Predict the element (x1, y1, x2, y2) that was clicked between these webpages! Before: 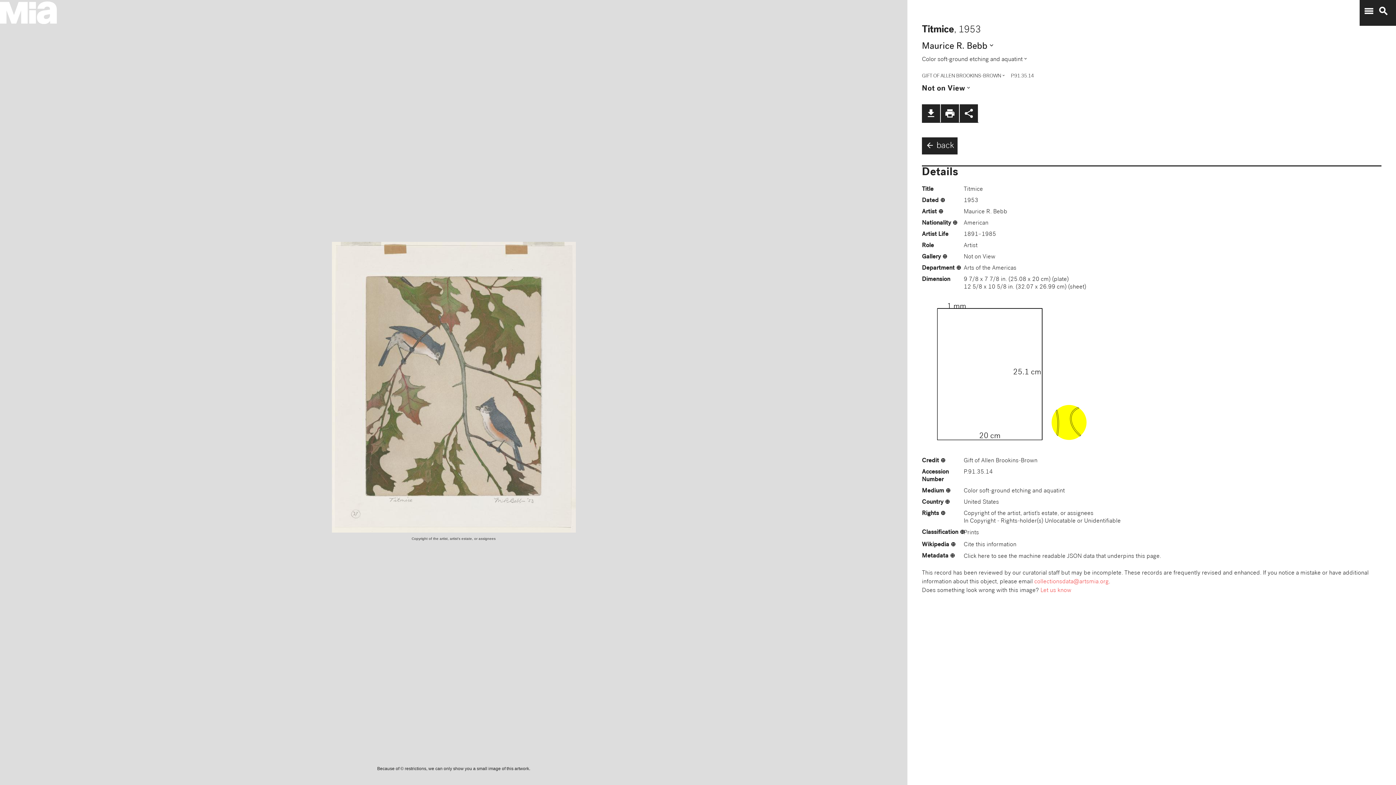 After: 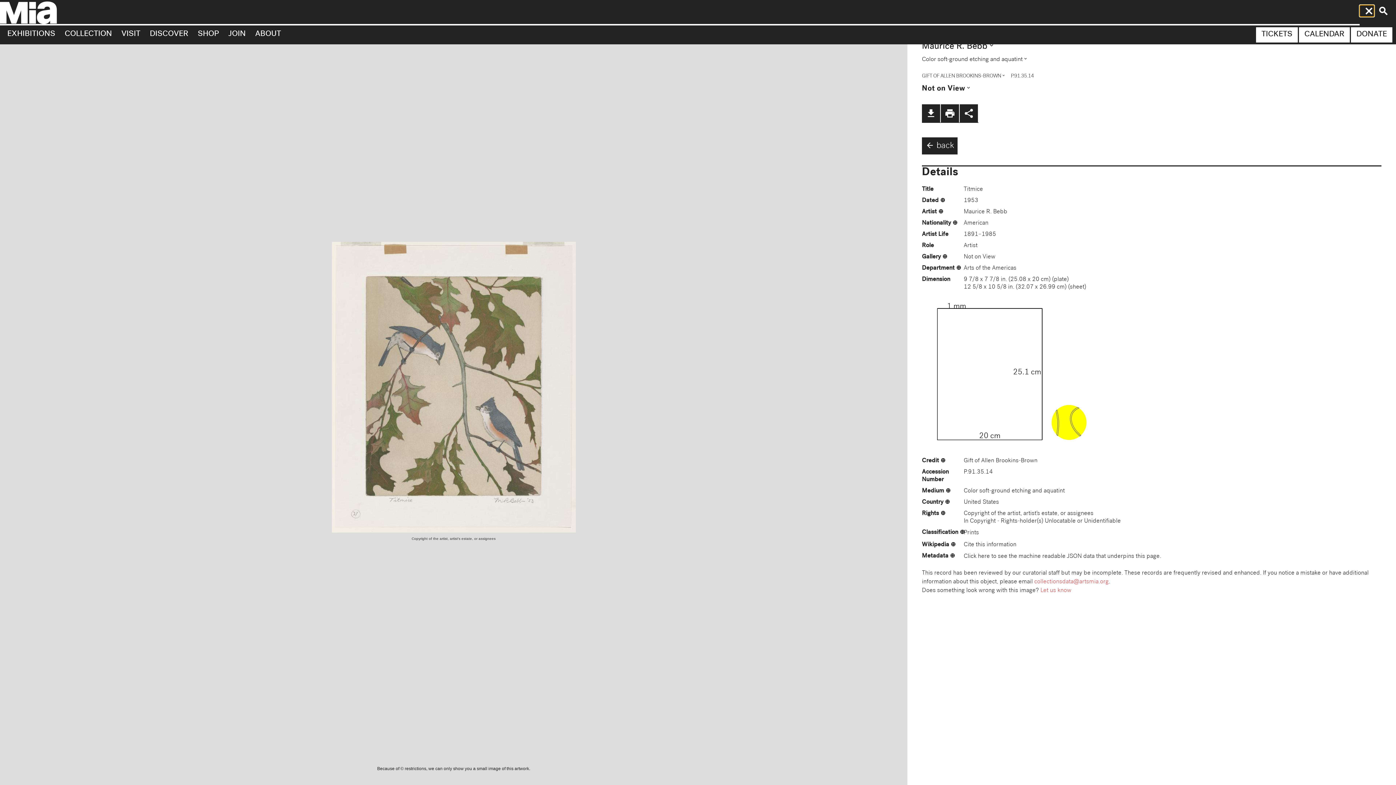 Action: bbox: (1360, 5, 1374, 16) label: menu